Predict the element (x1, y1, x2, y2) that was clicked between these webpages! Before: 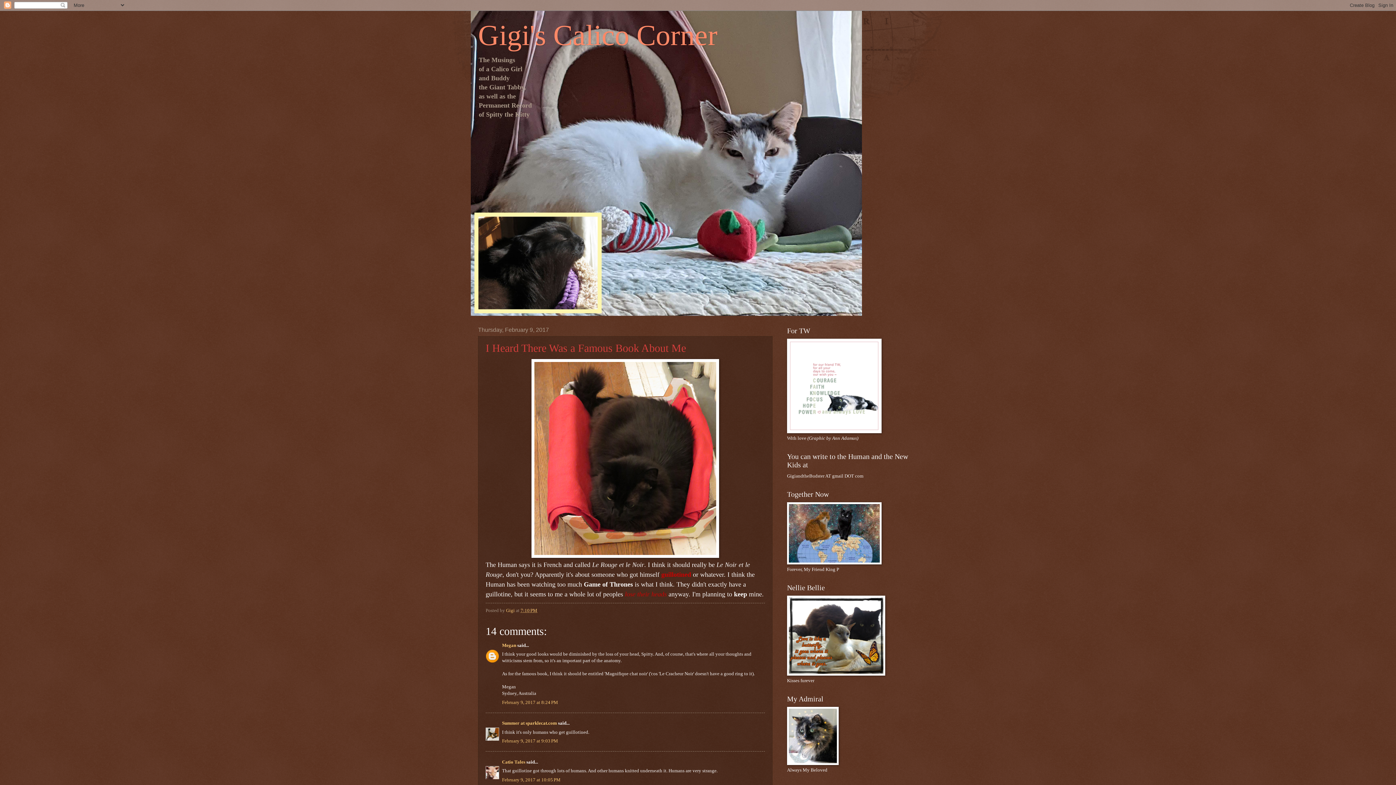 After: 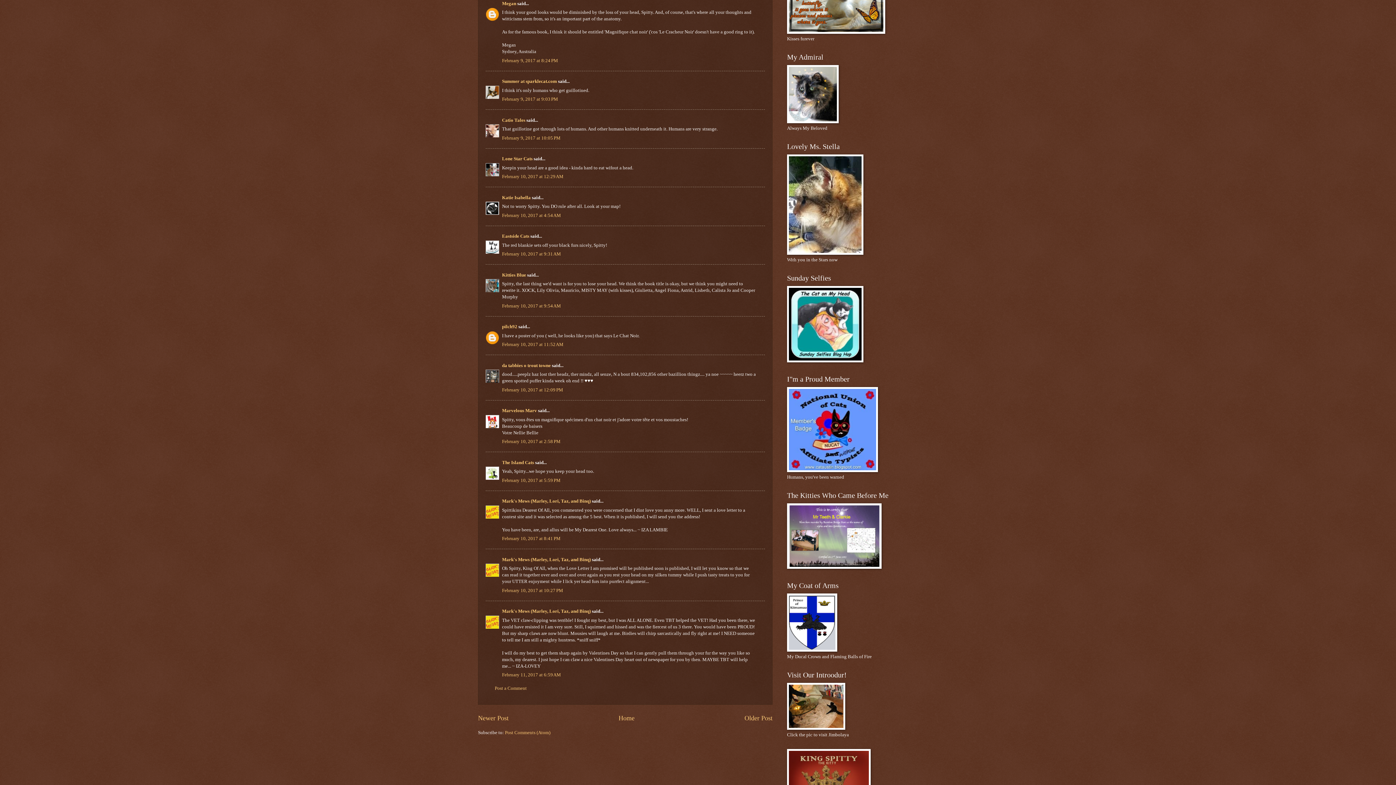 Action: label: February 9, 2017 at 8:24 PM bbox: (502, 700, 558, 705)